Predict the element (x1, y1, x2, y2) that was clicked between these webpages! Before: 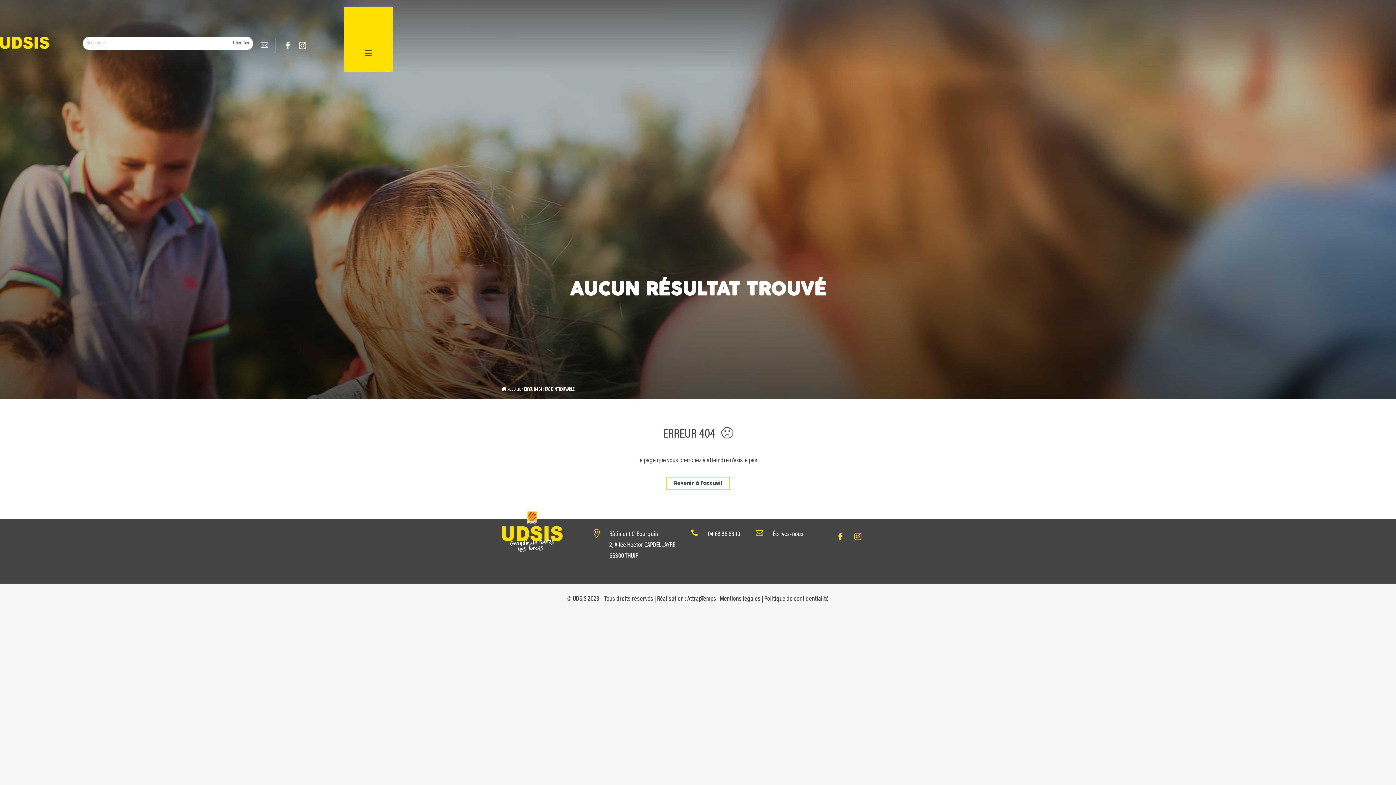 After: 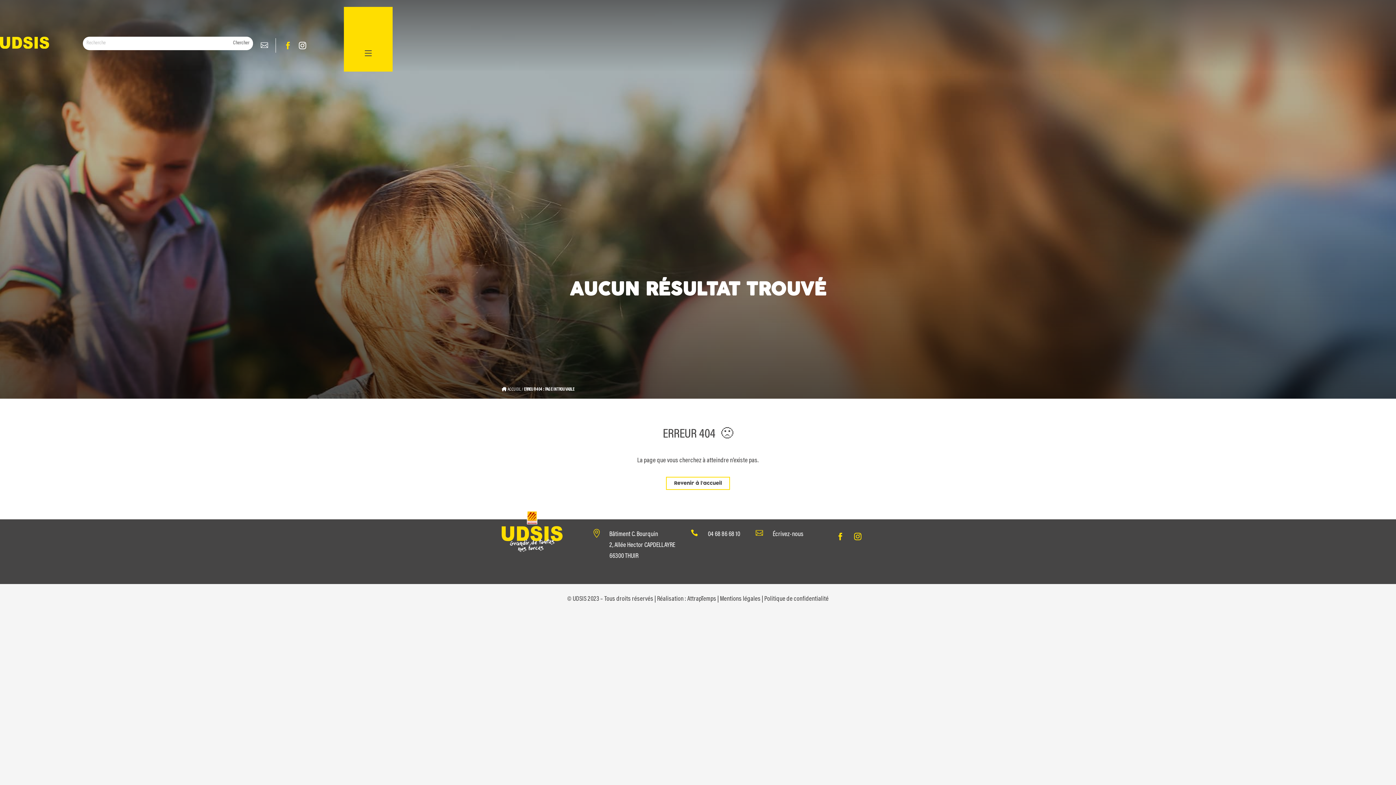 Action: bbox: (280, 38, 295, 52)